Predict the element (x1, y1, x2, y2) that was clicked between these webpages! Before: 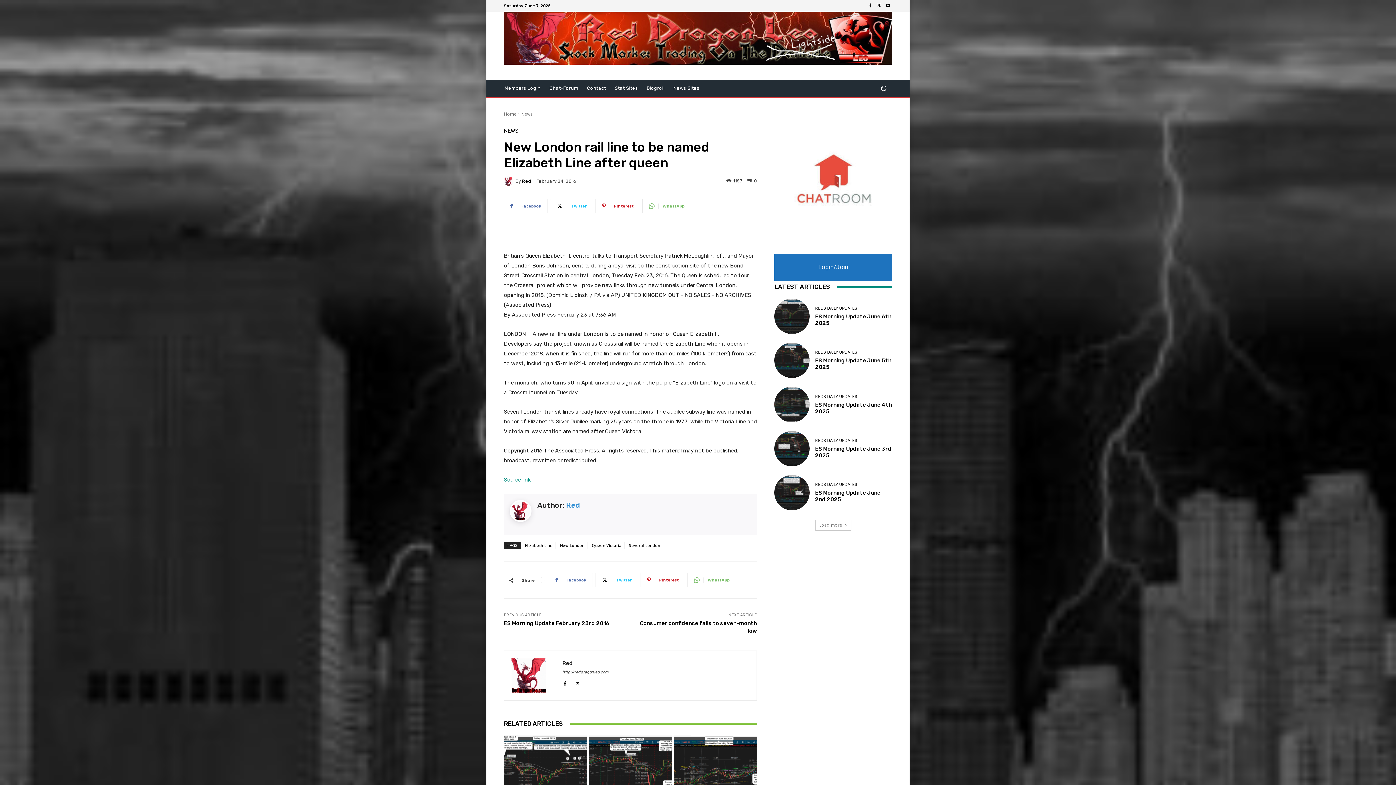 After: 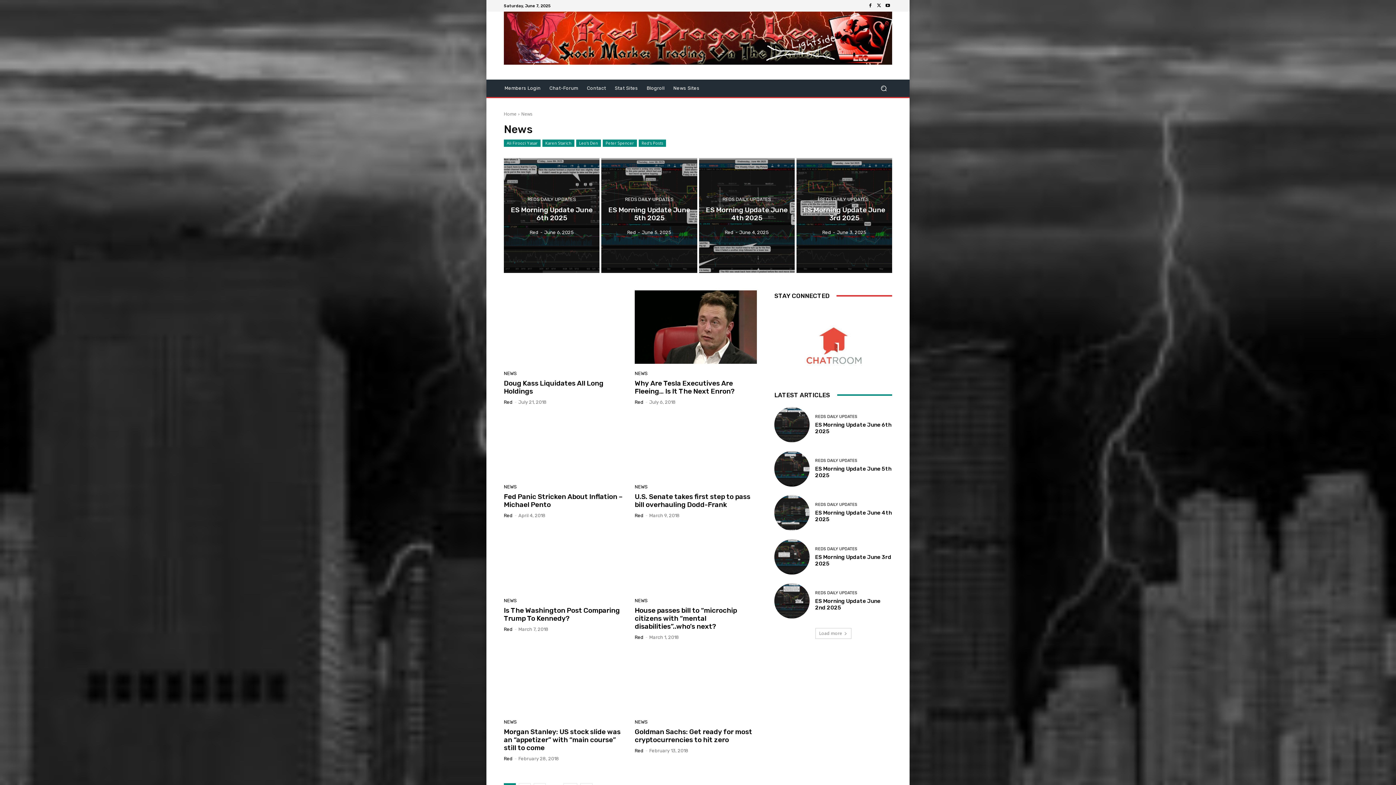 Action: bbox: (504, 128, 518, 133) label: NEWS